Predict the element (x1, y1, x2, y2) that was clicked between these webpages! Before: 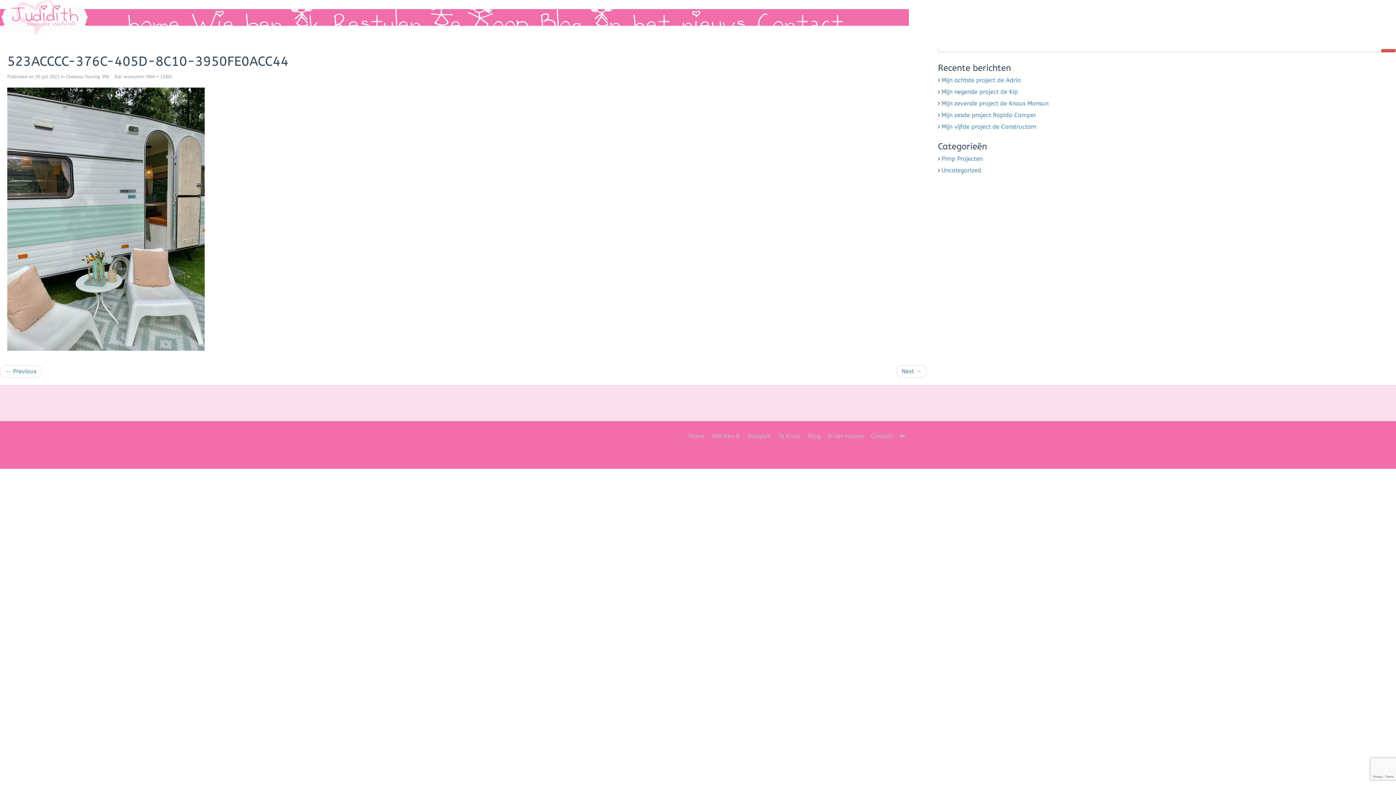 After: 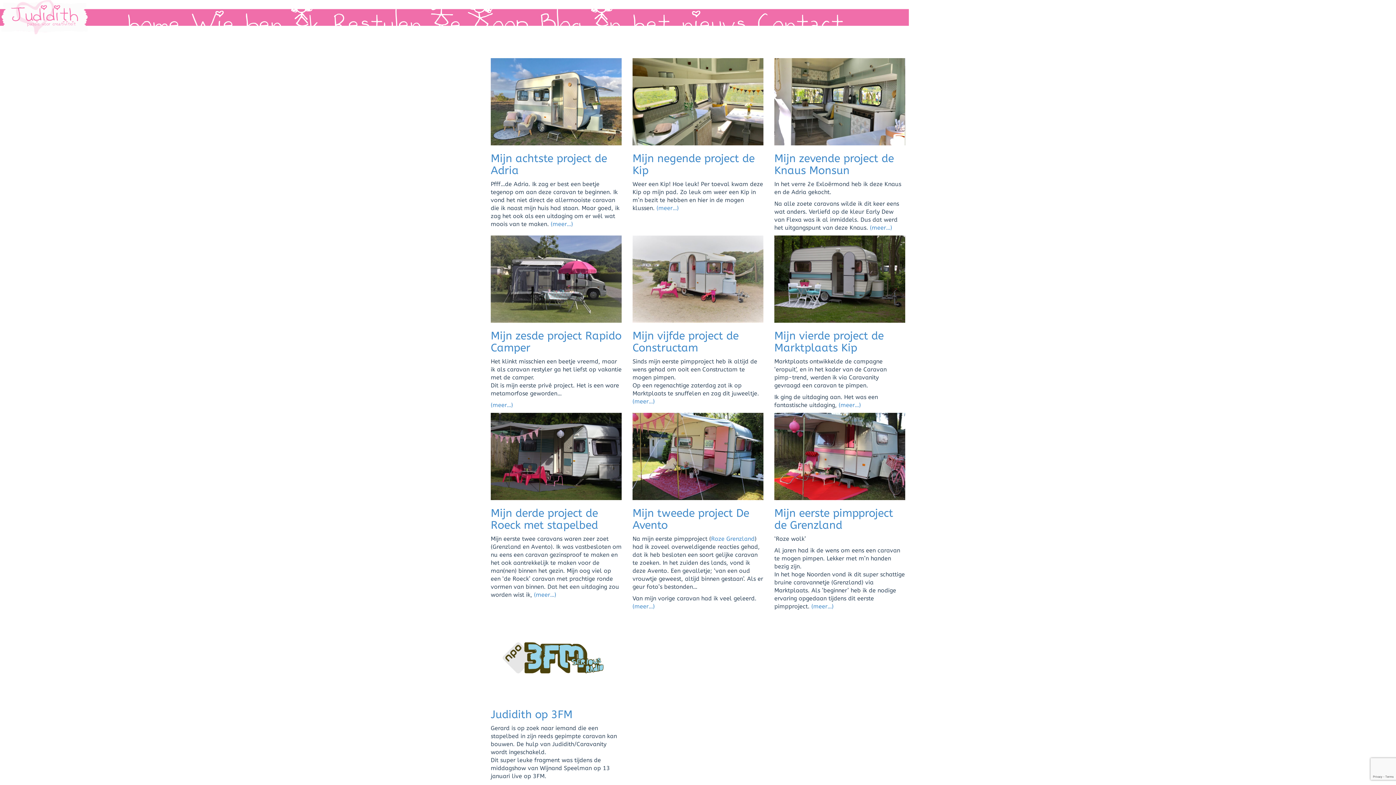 Action: label: Blog bbox: (808, 432, 820, 439)